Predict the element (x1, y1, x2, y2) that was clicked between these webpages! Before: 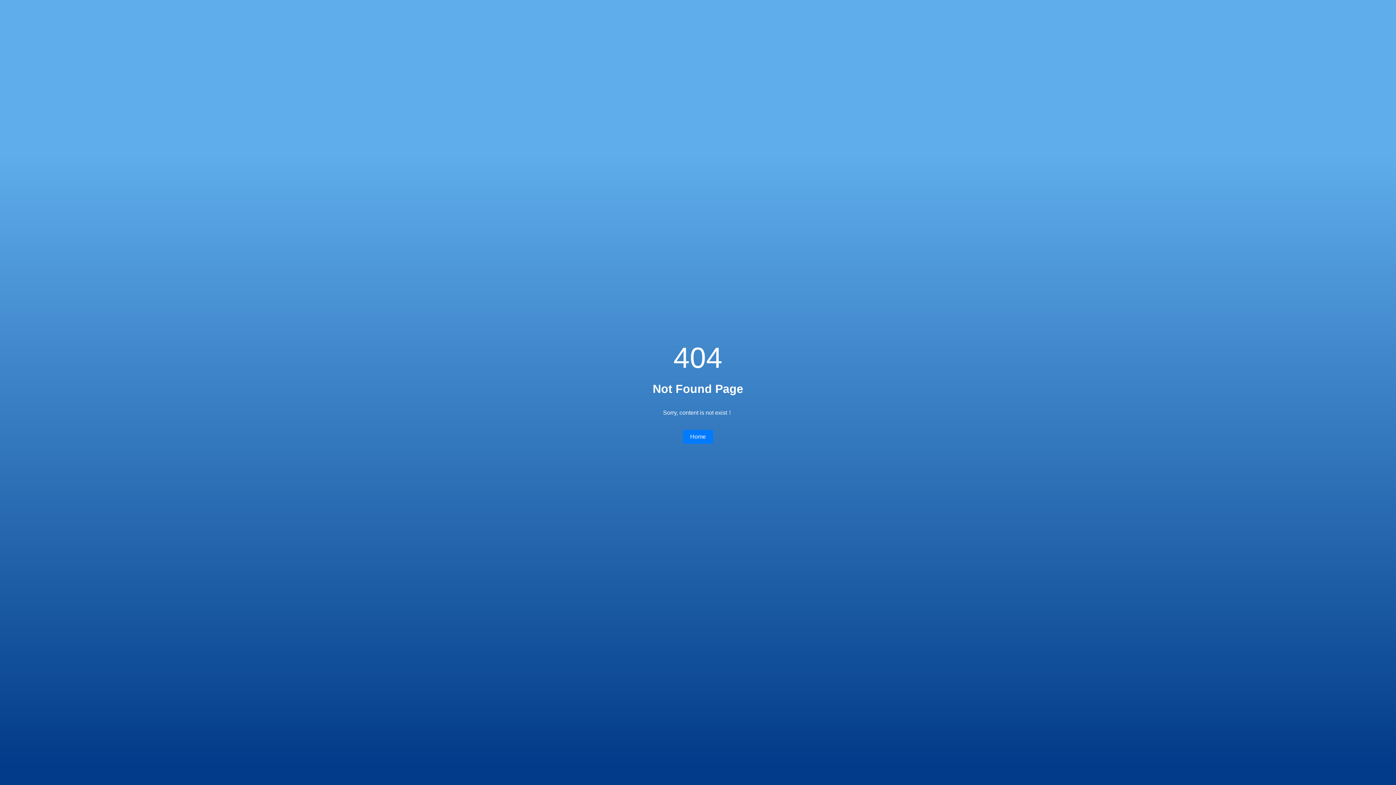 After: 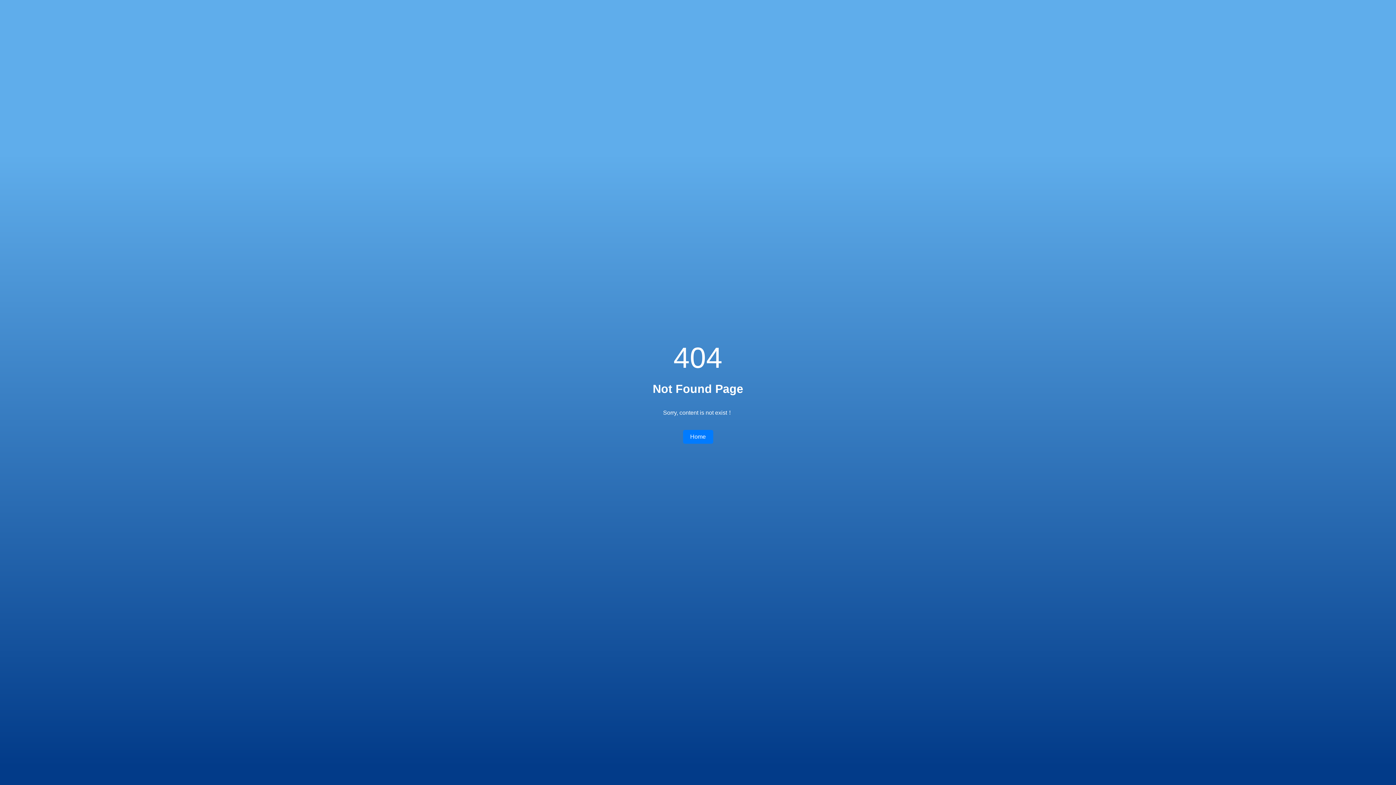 Action: label: Home bbox: (683, 430, 713, 444)